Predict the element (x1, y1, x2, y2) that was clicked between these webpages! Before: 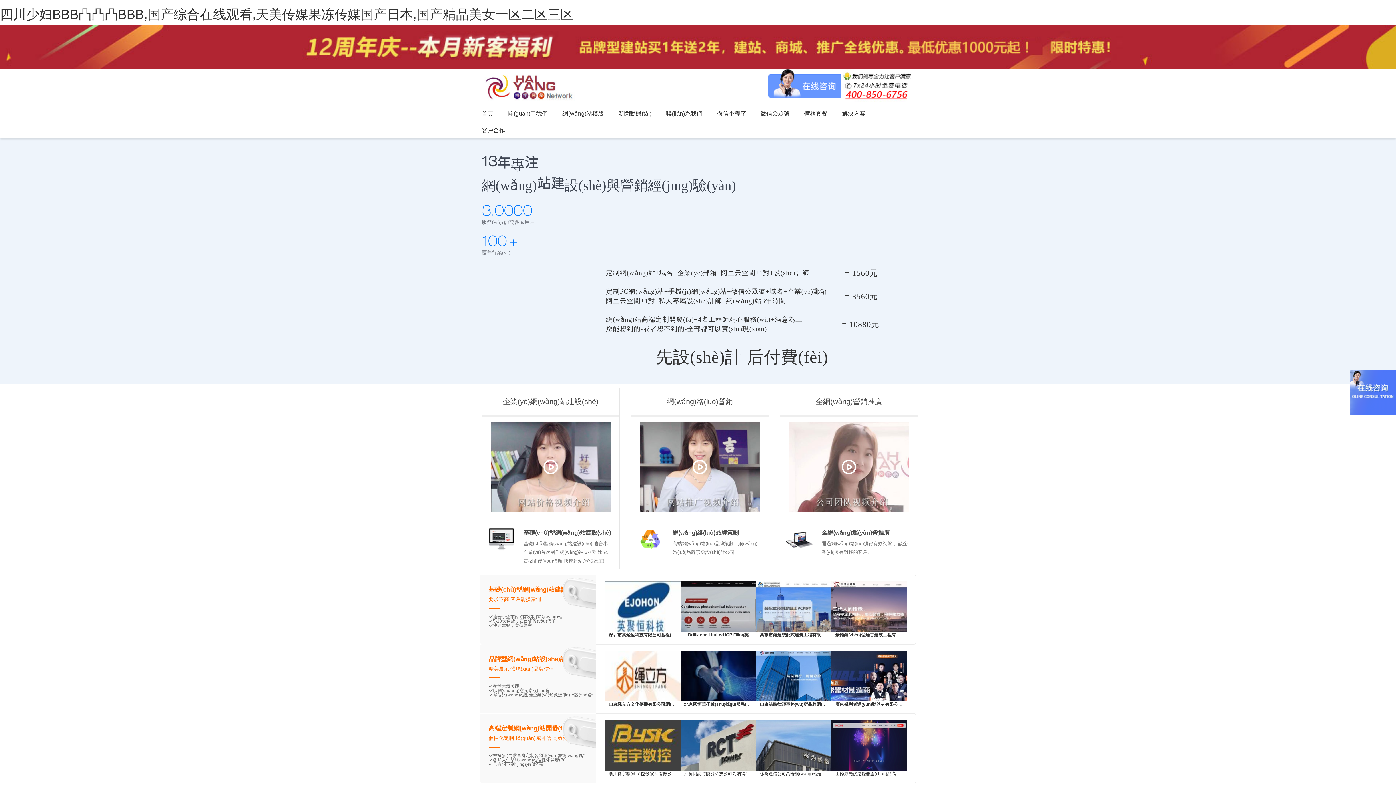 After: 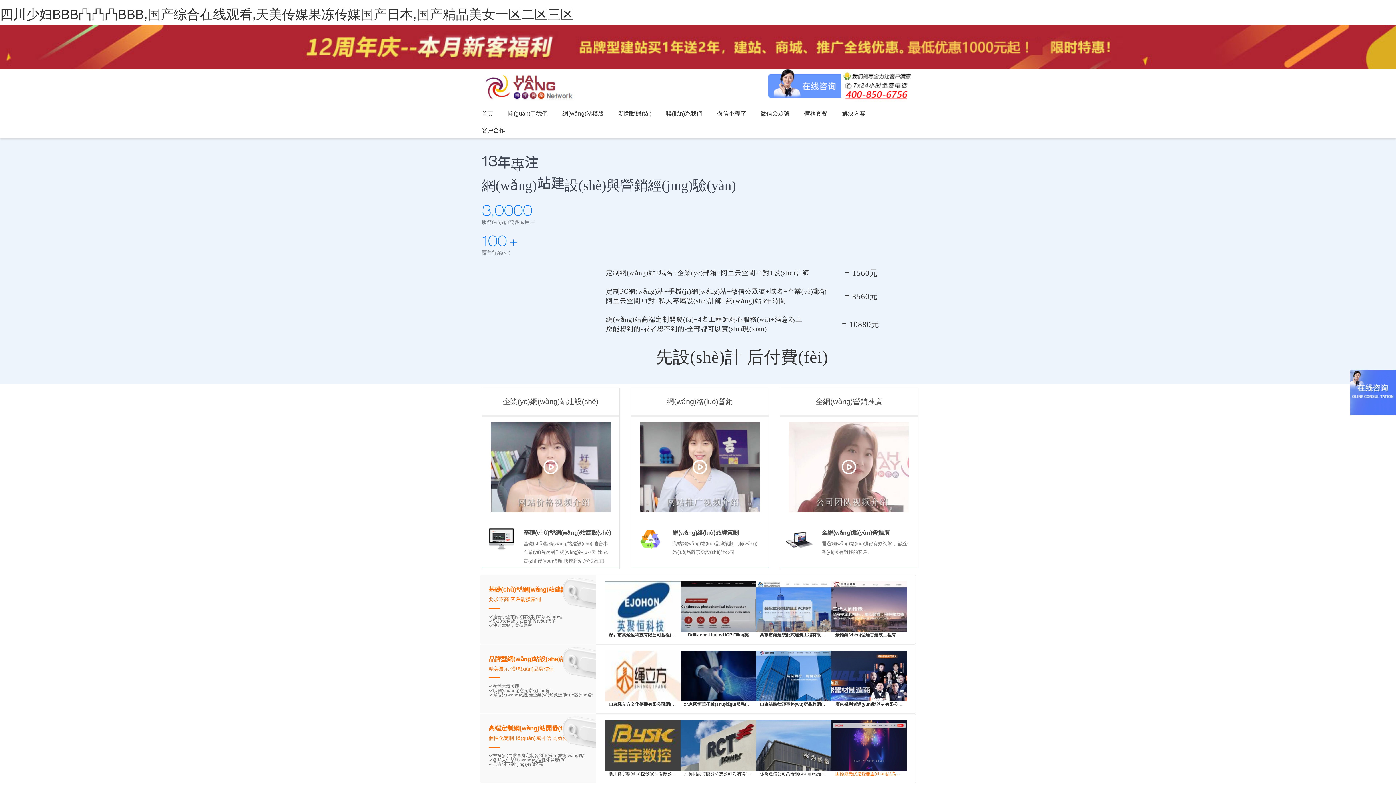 Action: label: 固德威光伏逆變器產(chǎn)品高端網(wǎng)站建設(shè) bbox: (831, 720, 907, 777)